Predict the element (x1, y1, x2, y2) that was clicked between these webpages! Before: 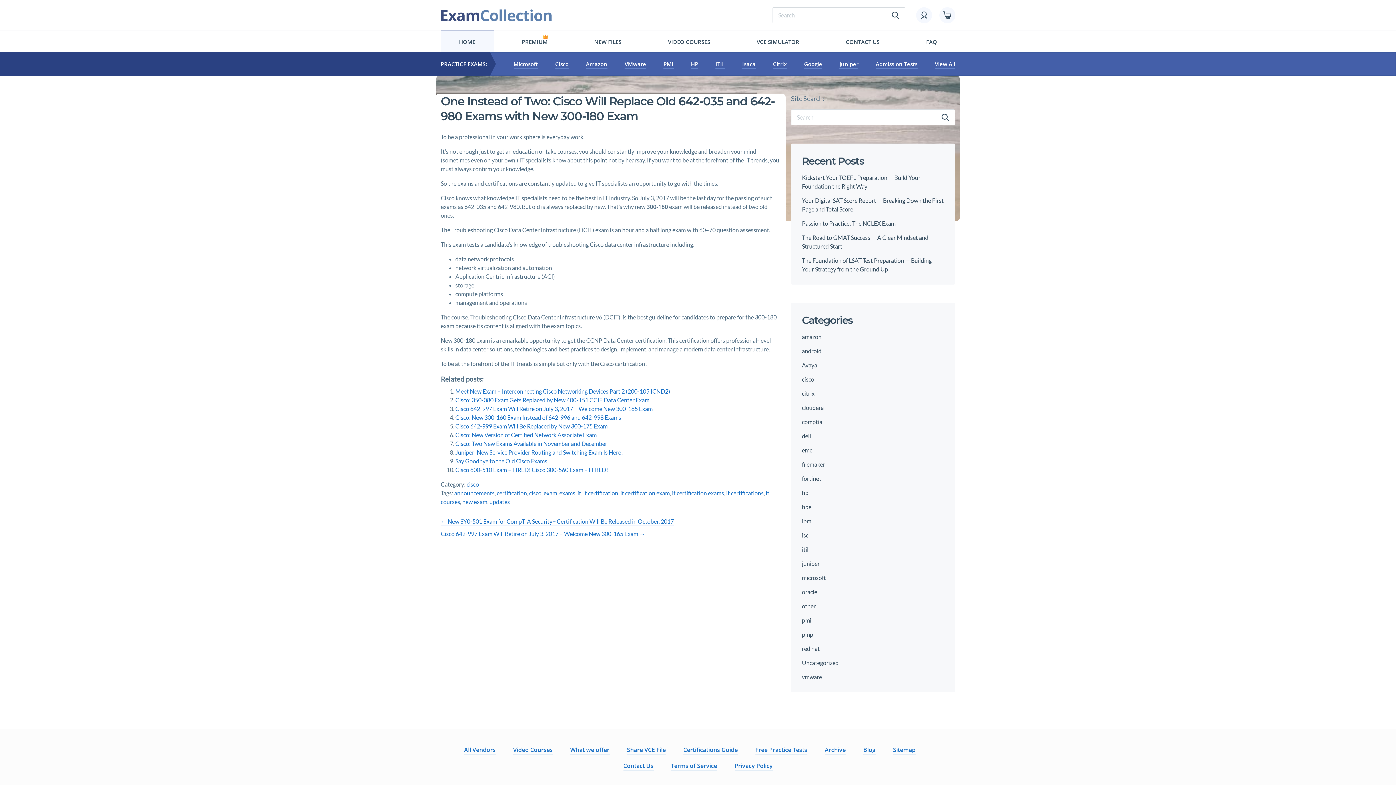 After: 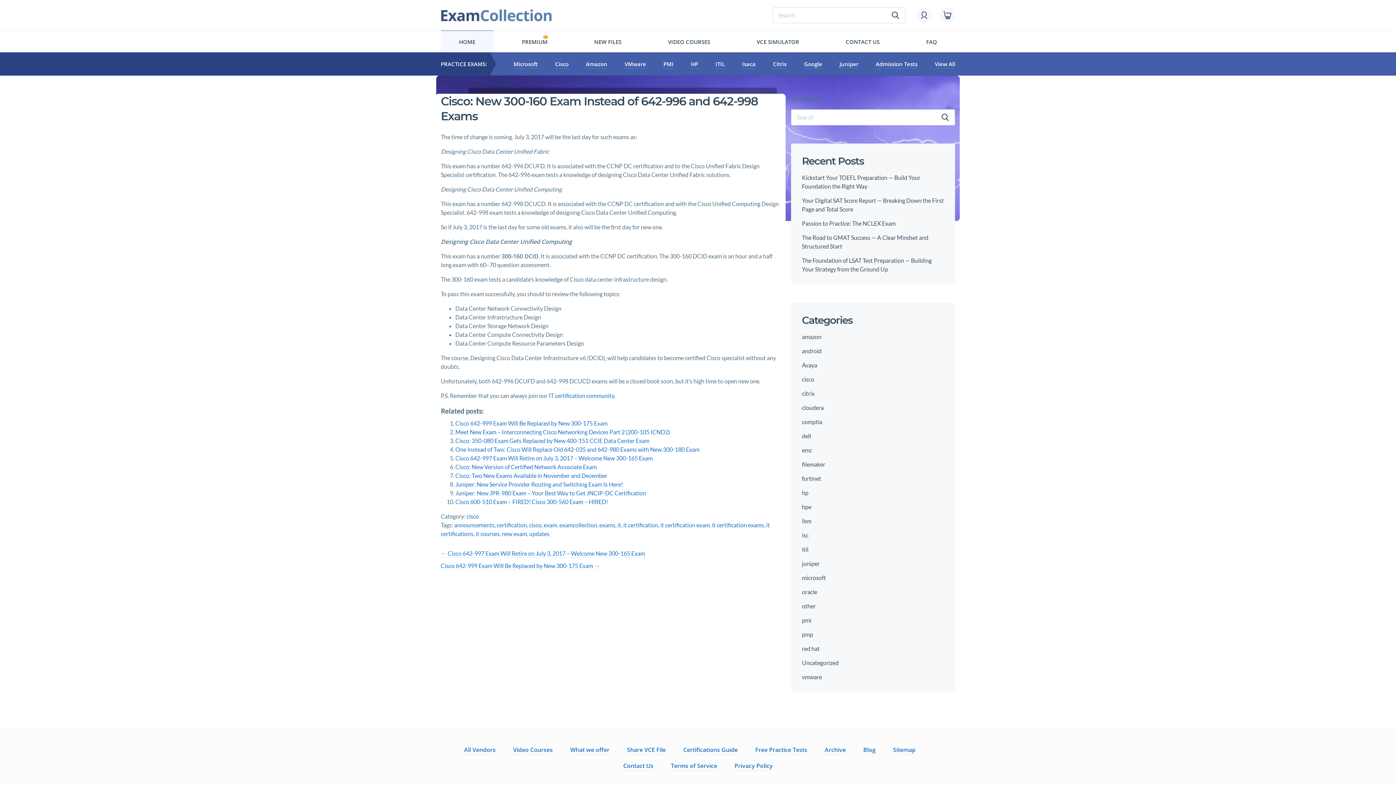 Action: label: Cisco: New 300-160 Exam Instead of 642-996 and 642-998 Exams bbox: (455, 414, 621, 422)